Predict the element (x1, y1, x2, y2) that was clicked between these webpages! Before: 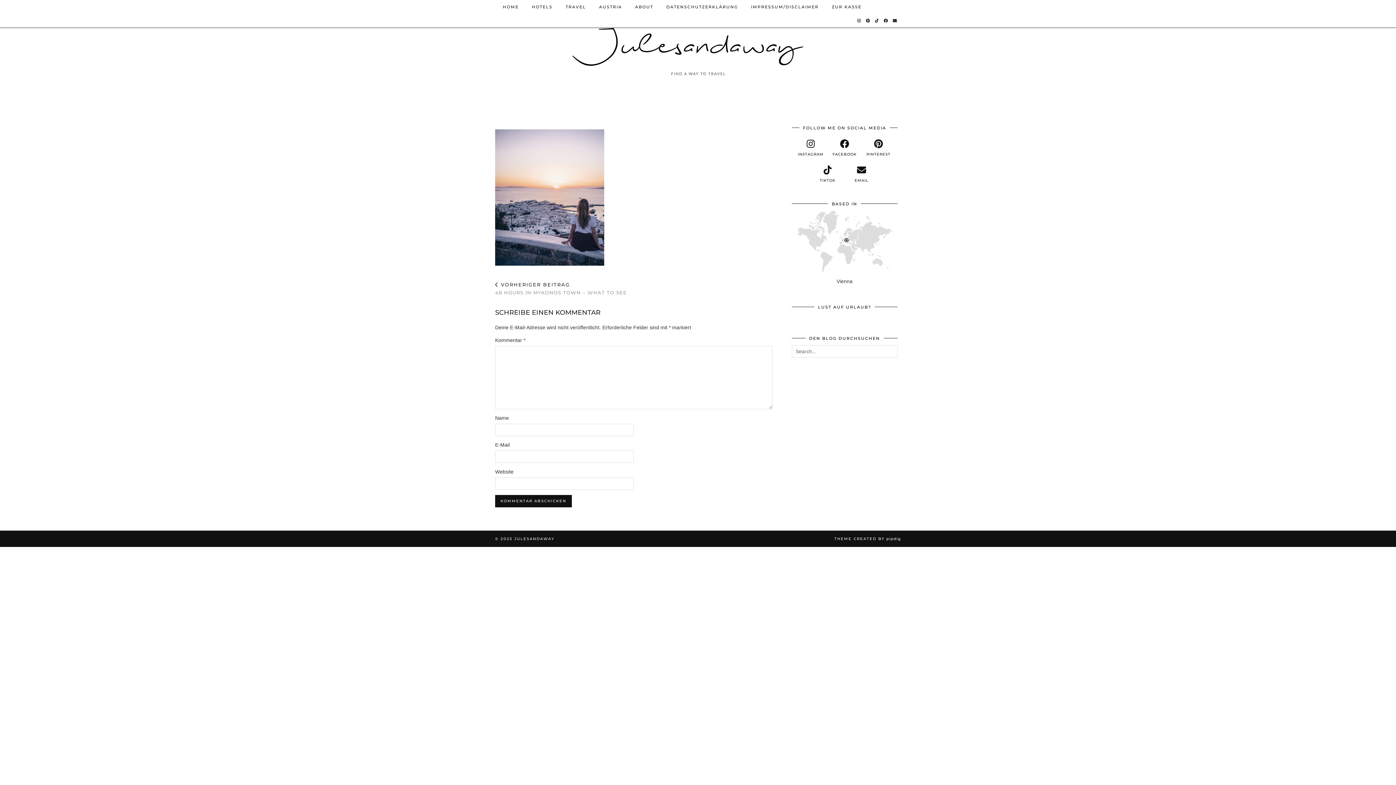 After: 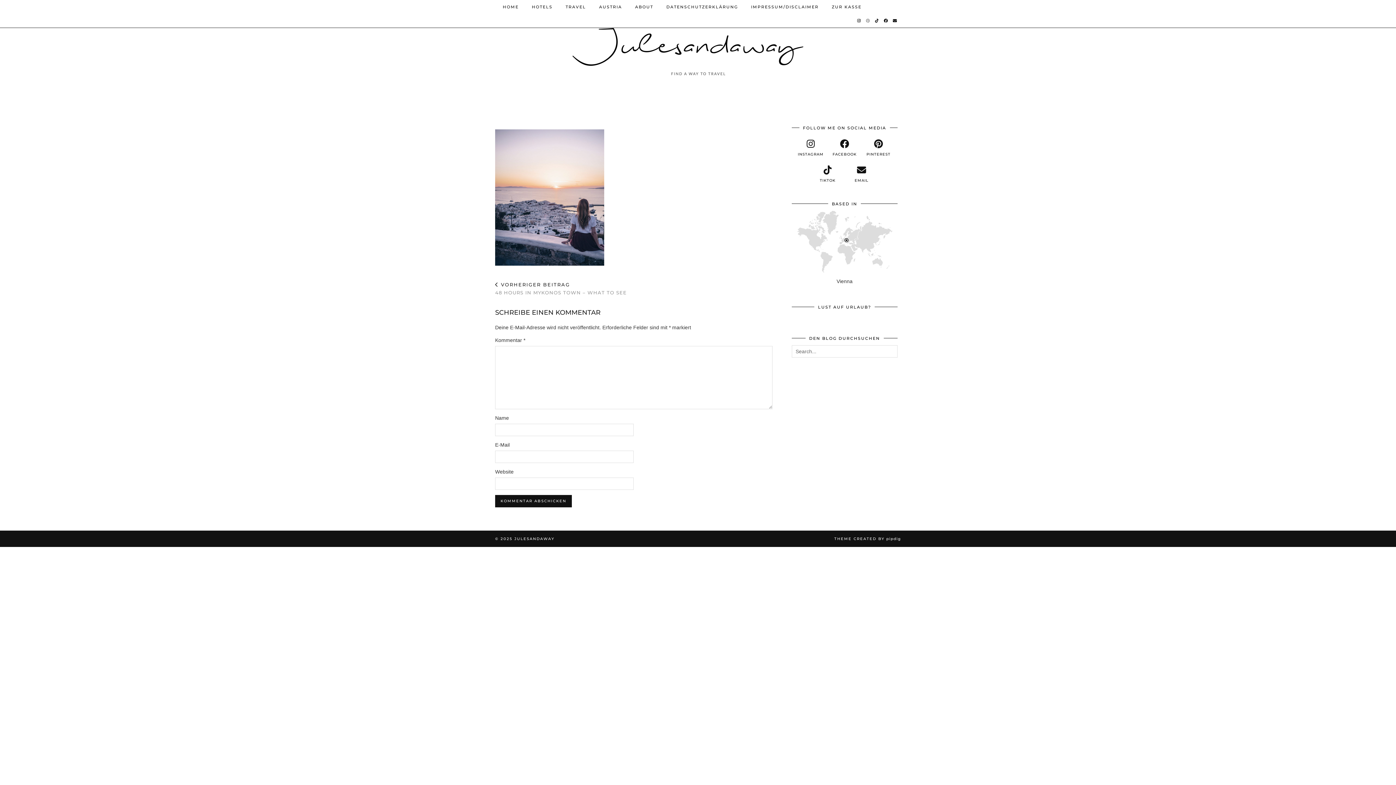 Action: bbox: (866, 13, 870, 27) label: Pinterest